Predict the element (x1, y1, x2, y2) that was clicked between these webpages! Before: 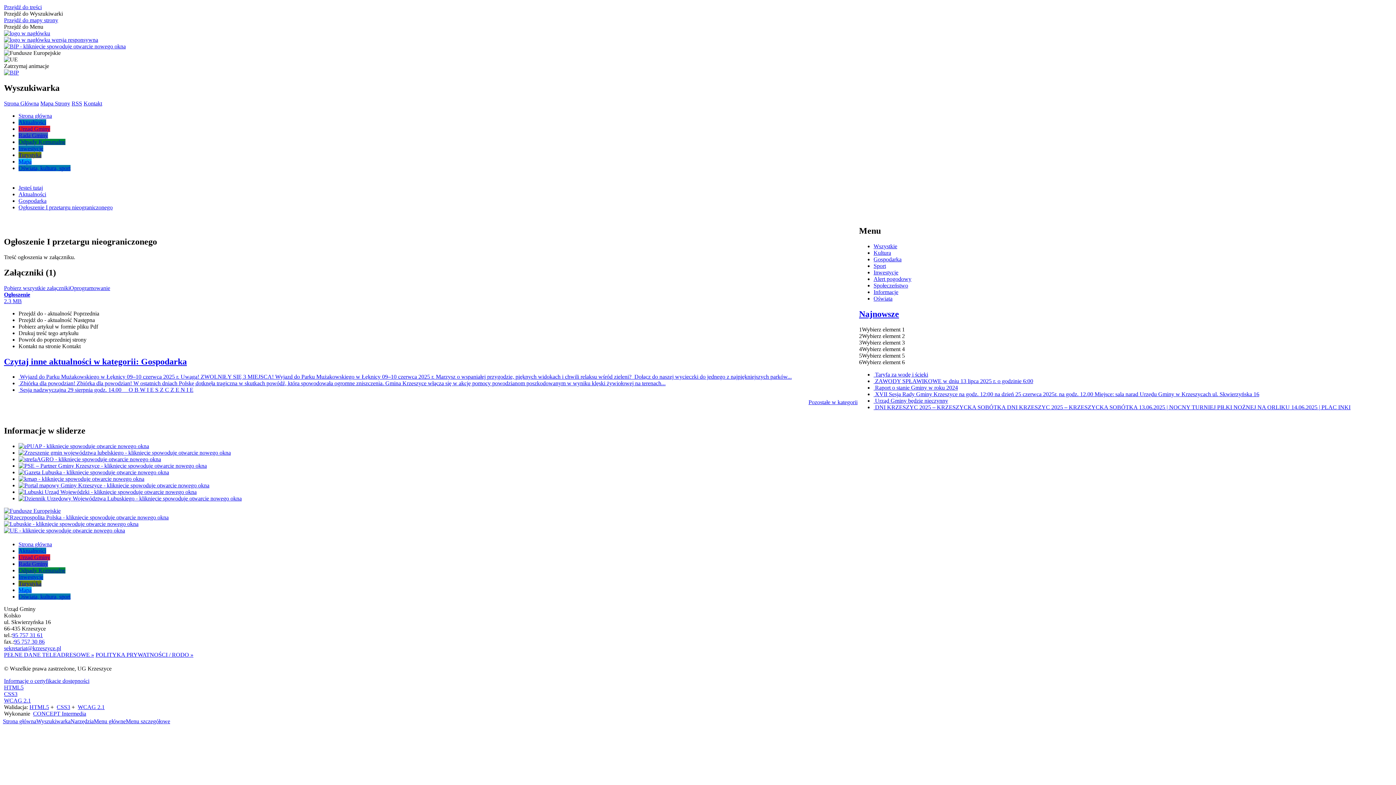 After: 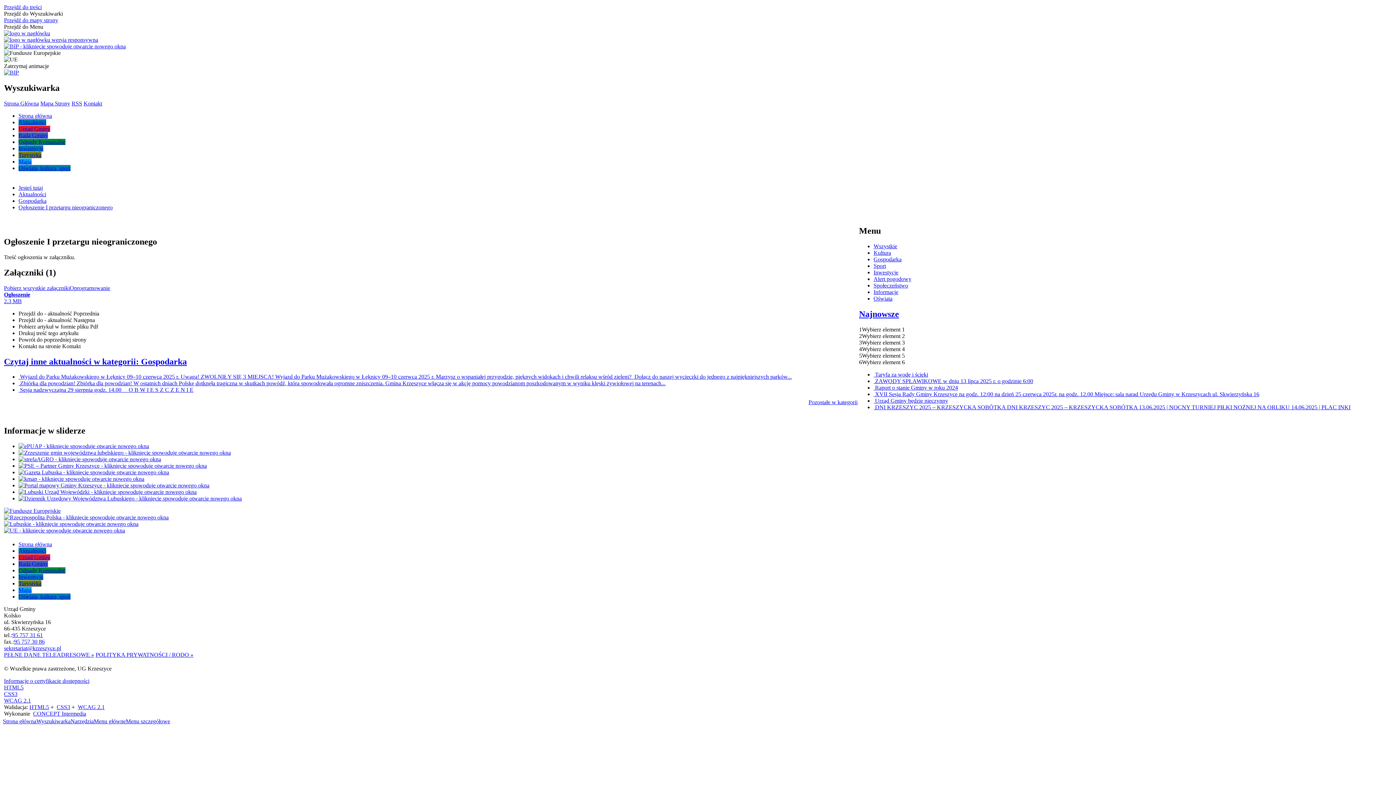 Action: bbox: (18, 462, 206, 469)